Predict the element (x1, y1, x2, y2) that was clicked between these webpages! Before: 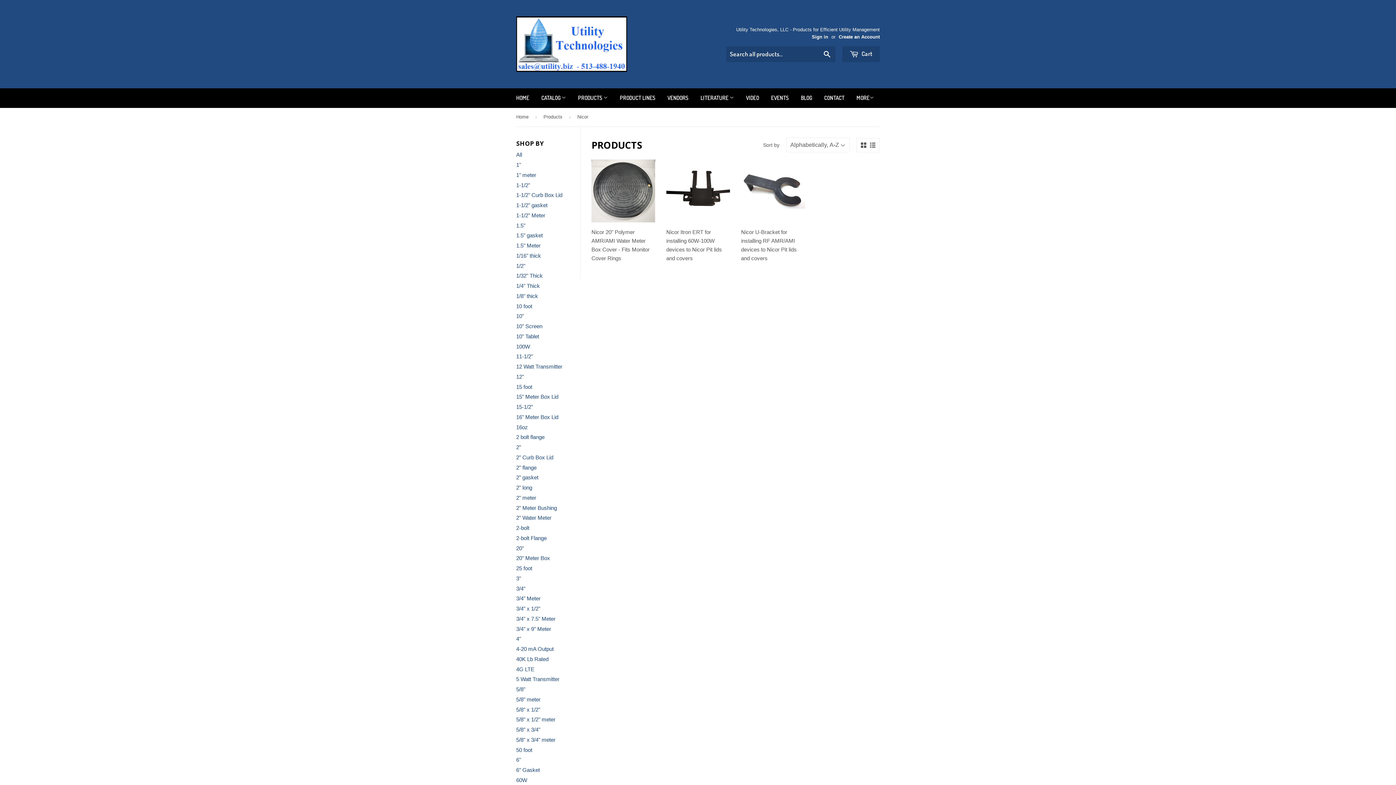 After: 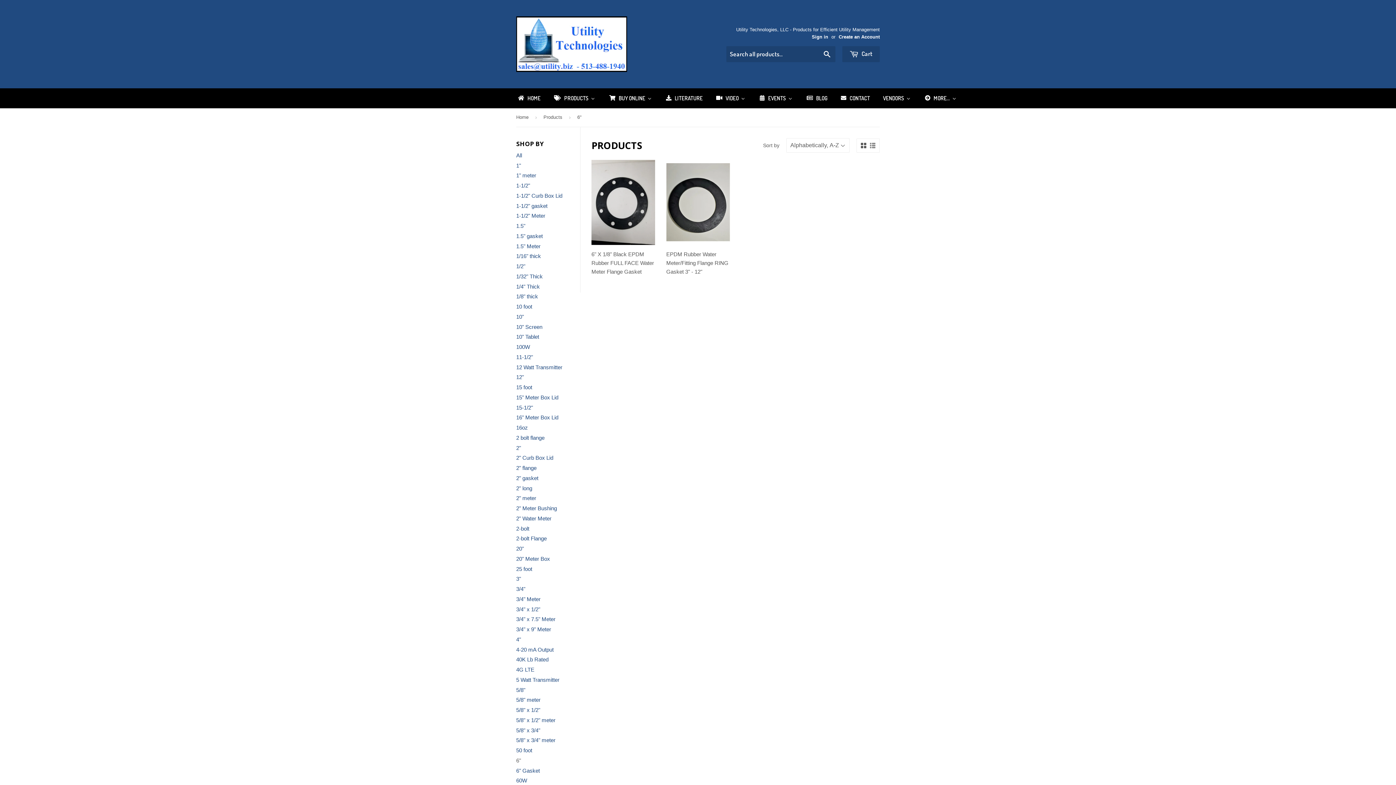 Action: bbox: (516, 757, 521, 763) label: 6"